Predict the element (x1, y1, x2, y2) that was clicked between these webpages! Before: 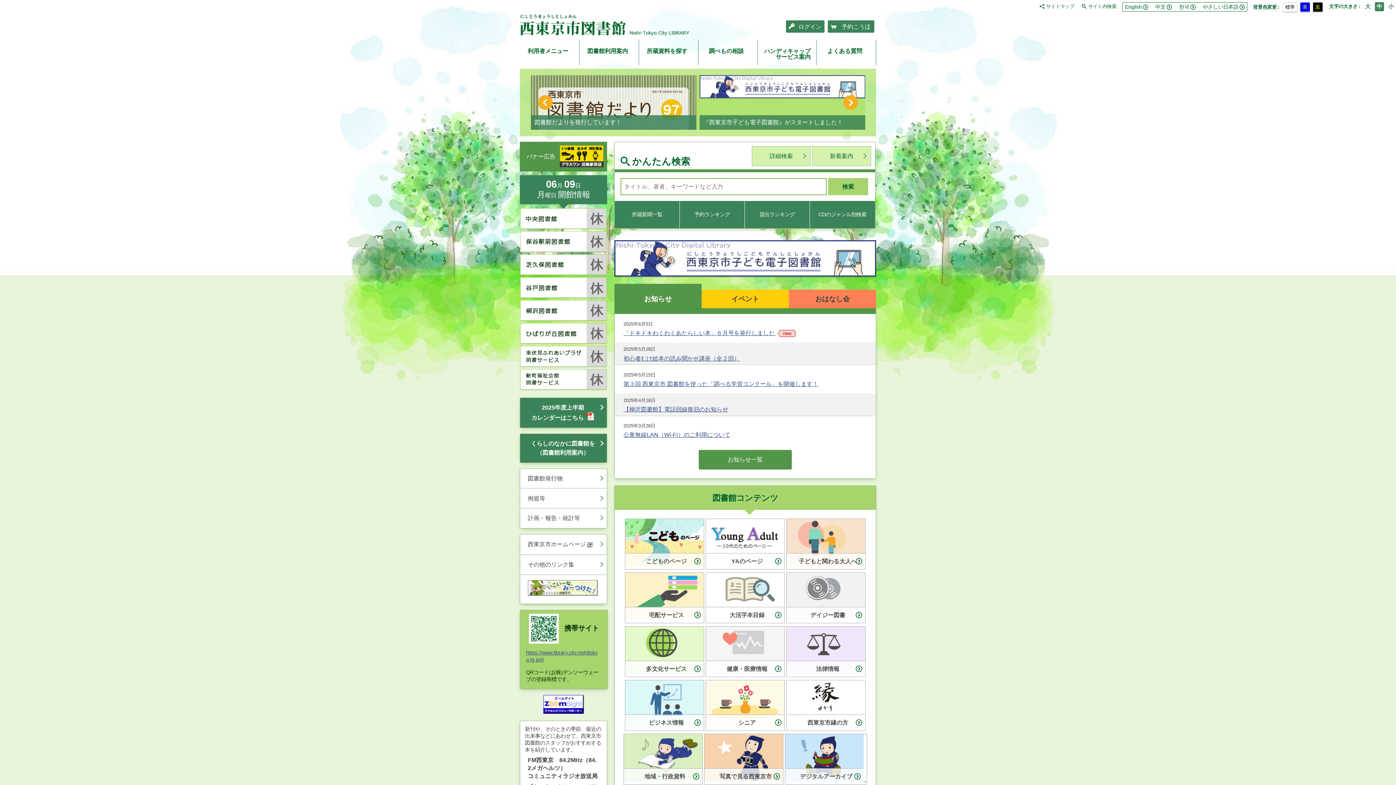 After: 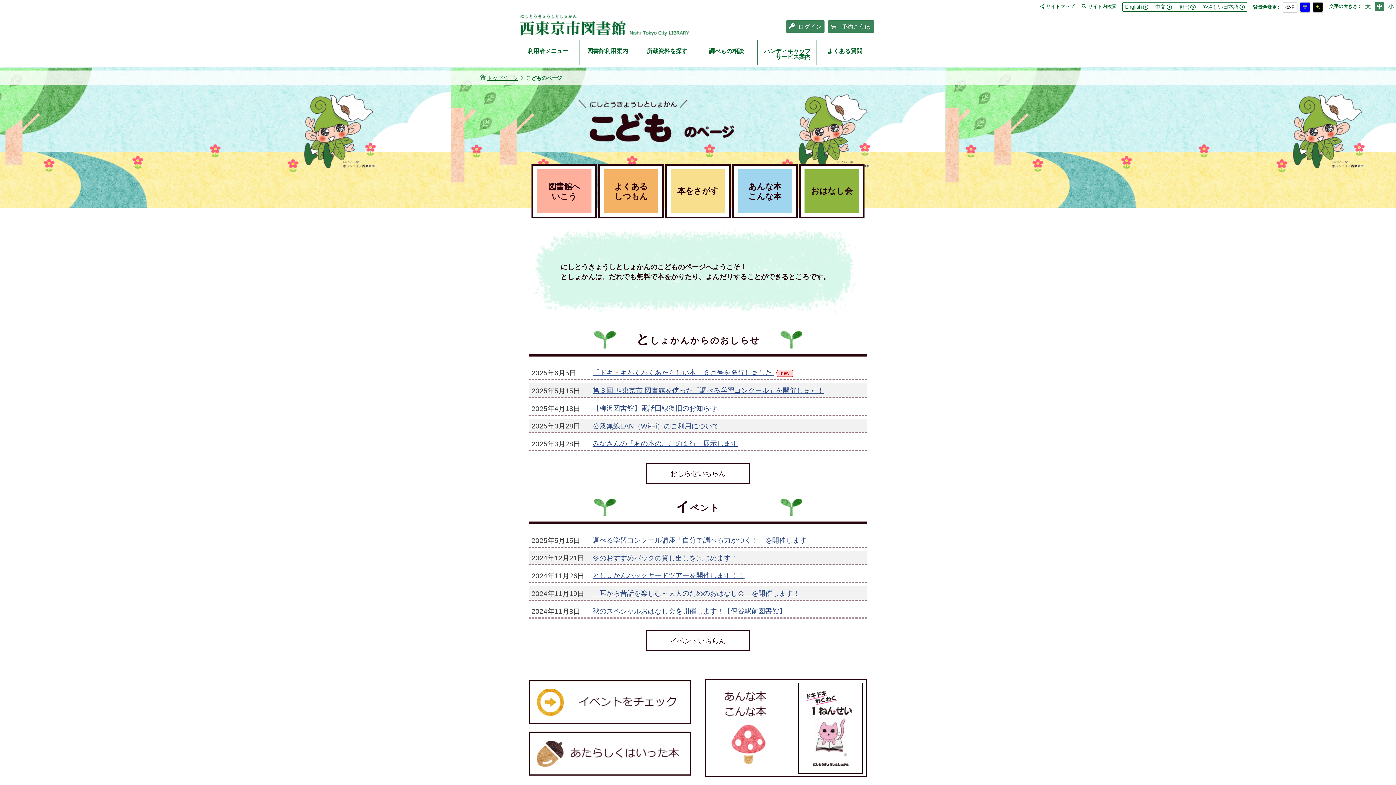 Action: bbox: (625, 561, 704, 567) label: こどものページ